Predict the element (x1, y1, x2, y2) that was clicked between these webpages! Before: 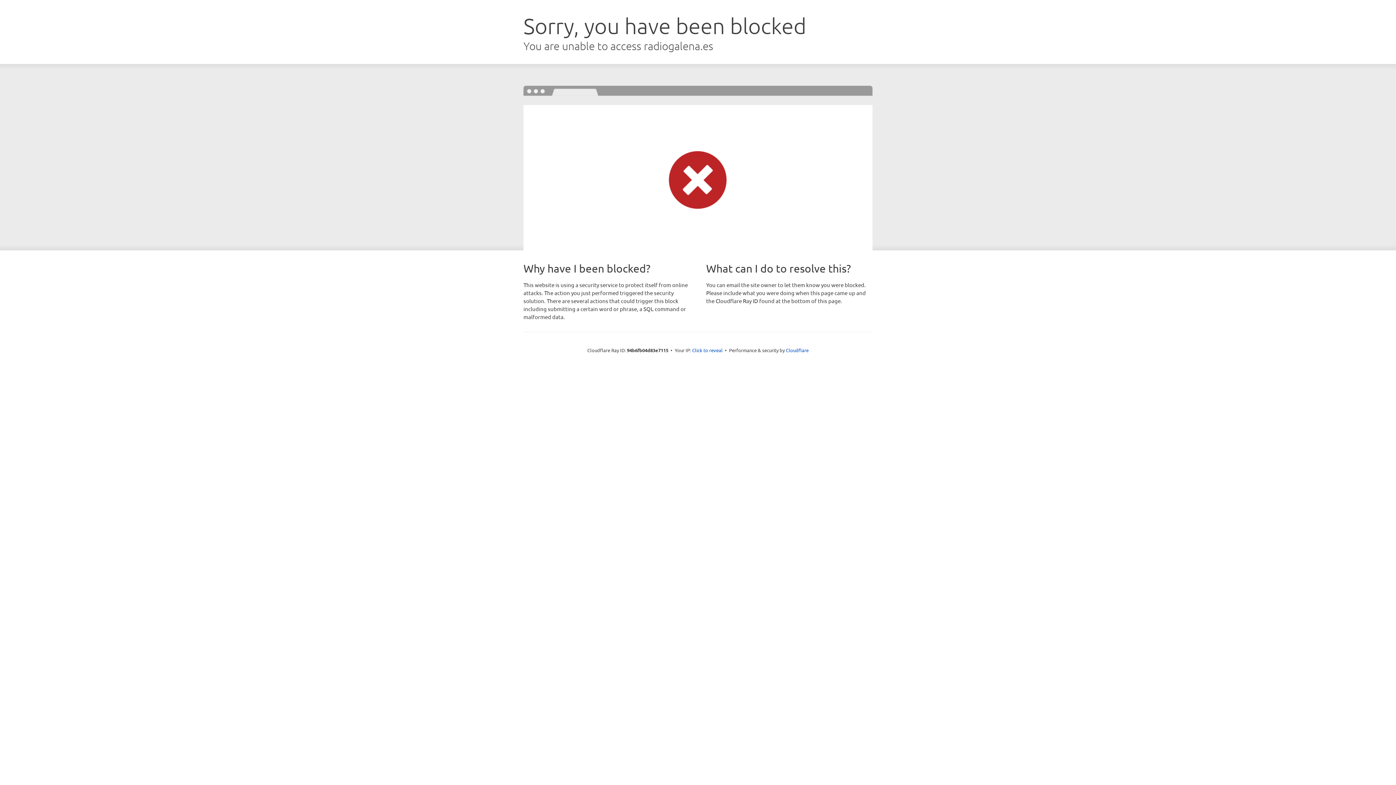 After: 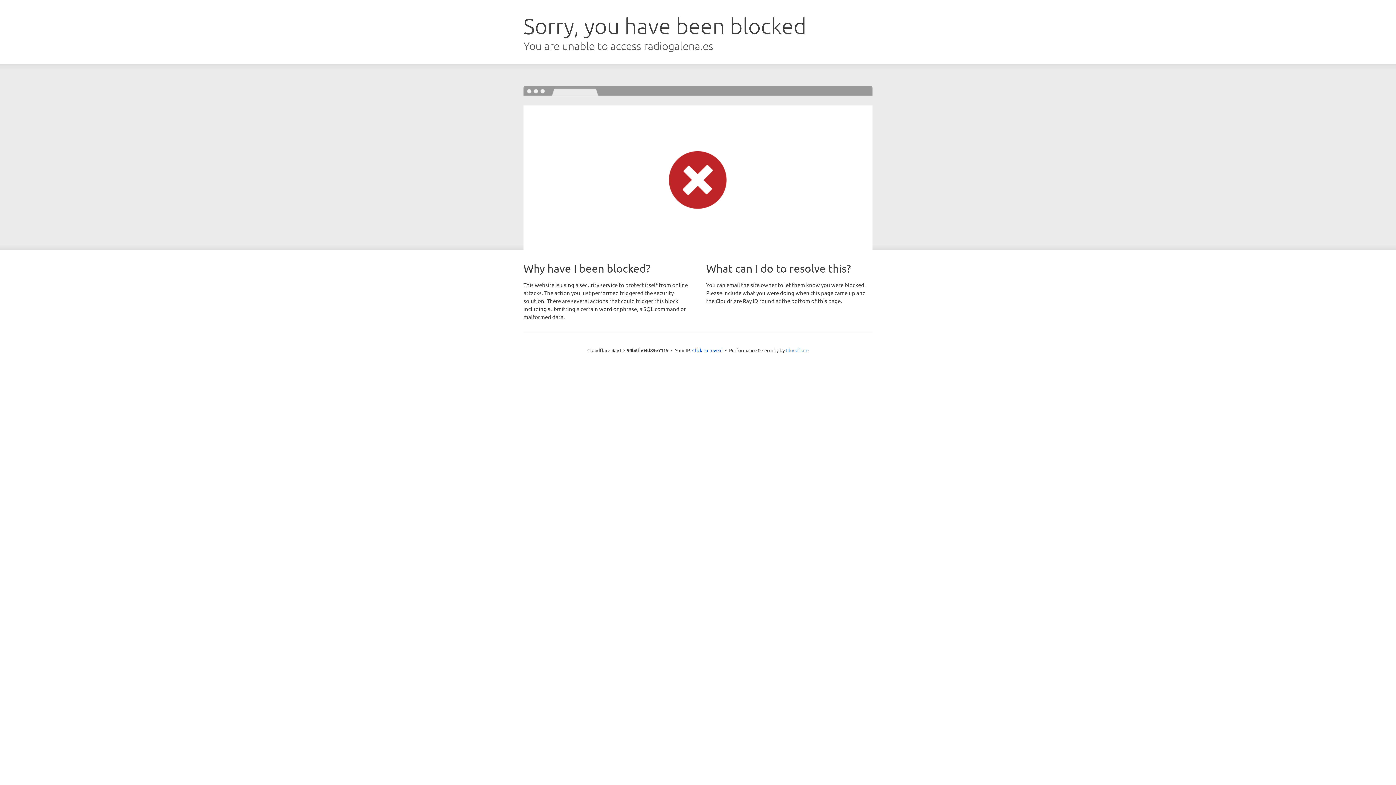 Action: bbox: (786, 347, 808, 353) label: Cloudflare